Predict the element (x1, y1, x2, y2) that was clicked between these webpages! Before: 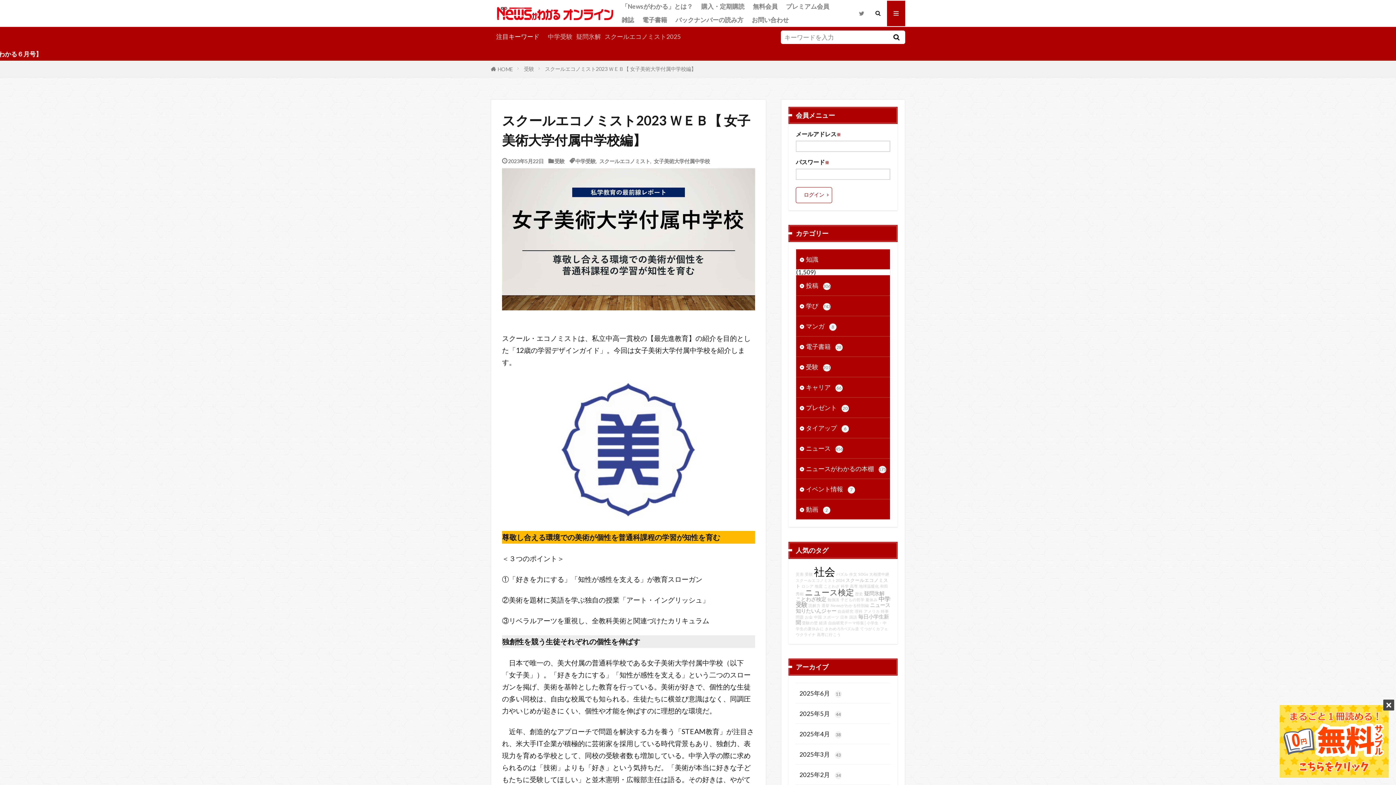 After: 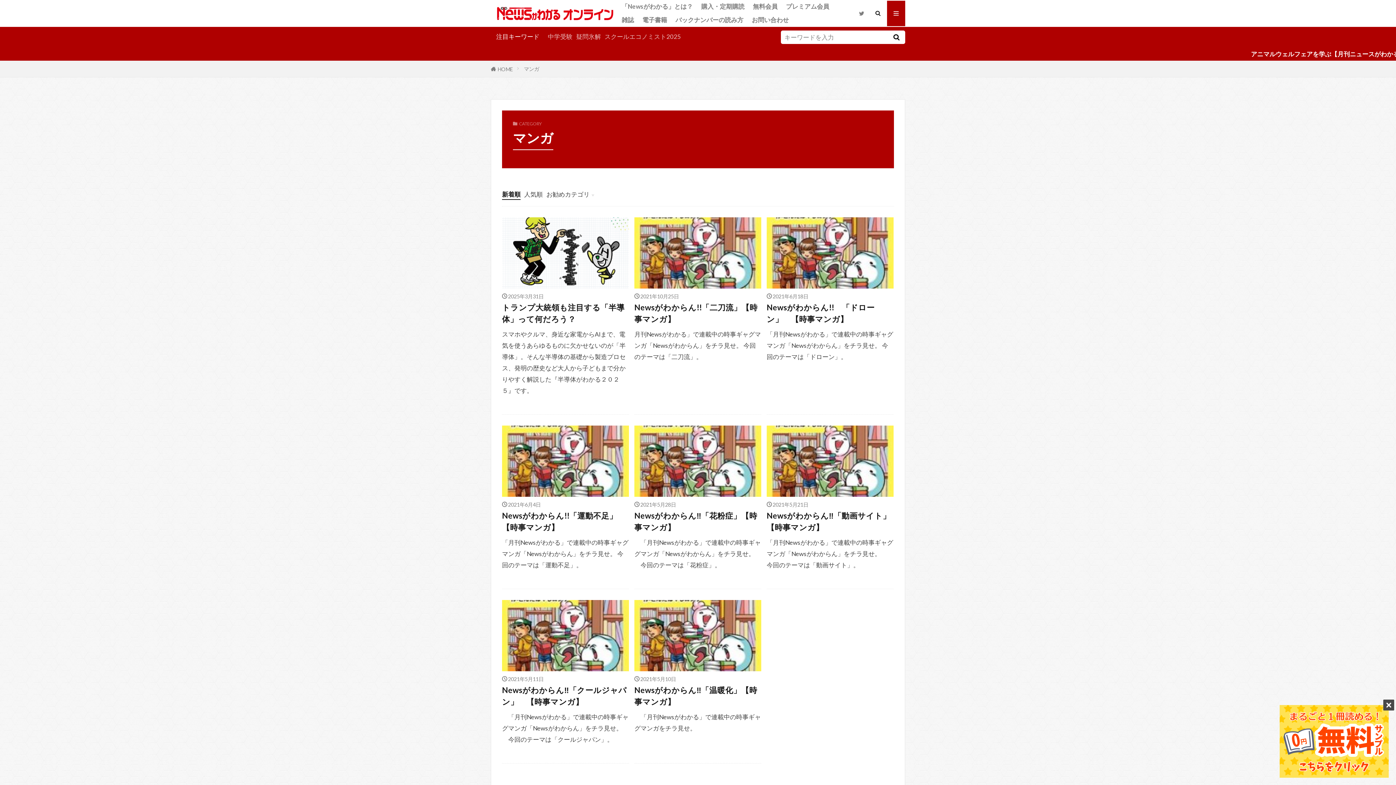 Action: bbox: (796, 316, 890, 336) label: マンガ 8